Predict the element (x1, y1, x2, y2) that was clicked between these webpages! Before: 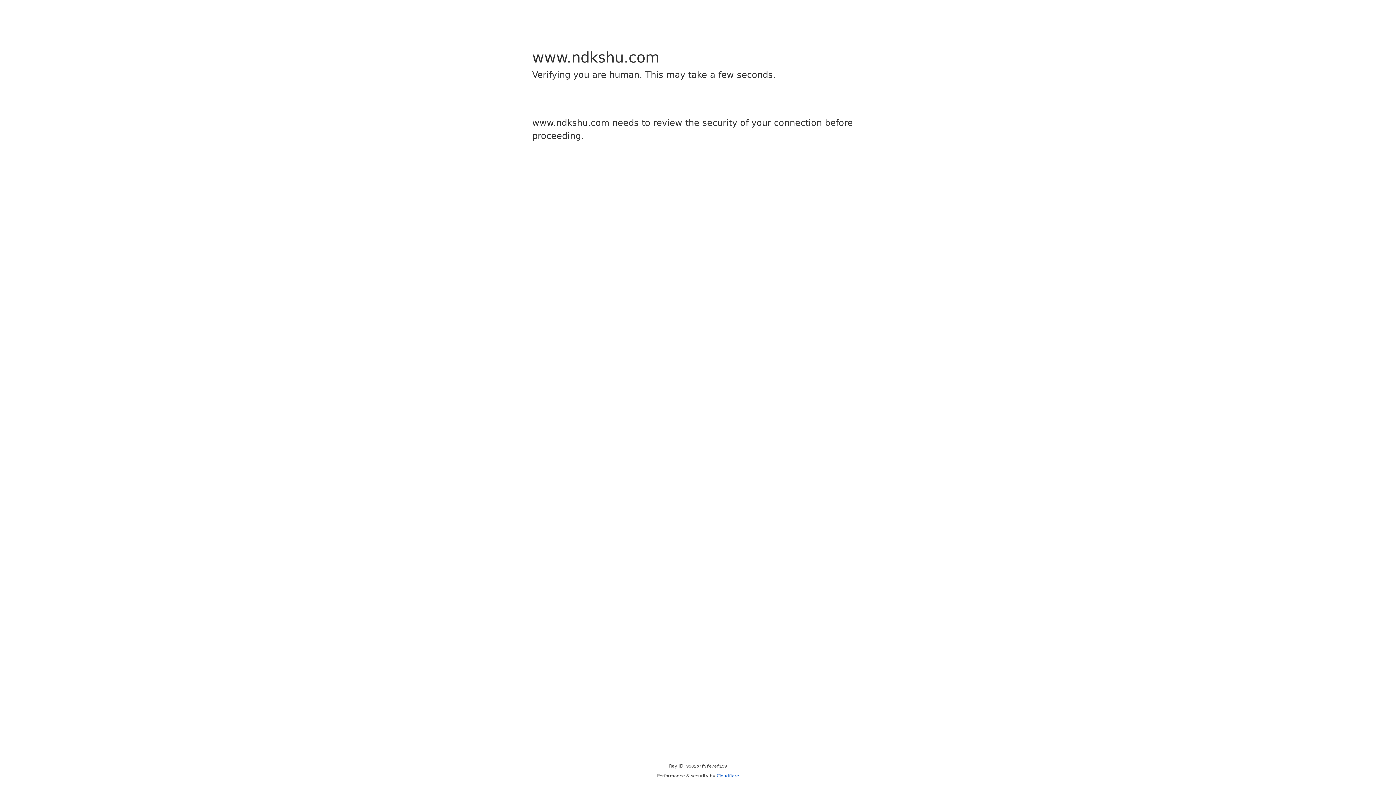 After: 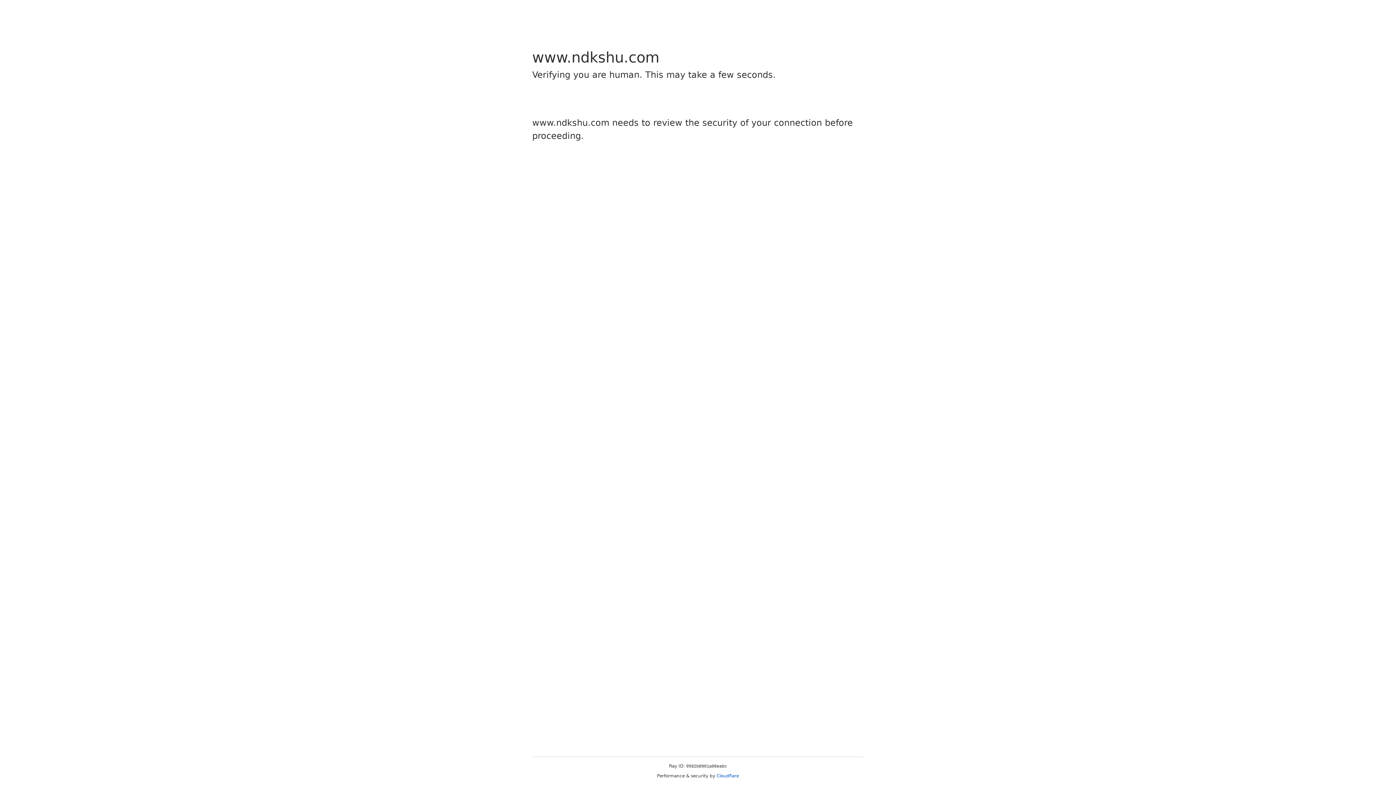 Action: label: Cloudflare bbox: (716, 773, 739, 778)